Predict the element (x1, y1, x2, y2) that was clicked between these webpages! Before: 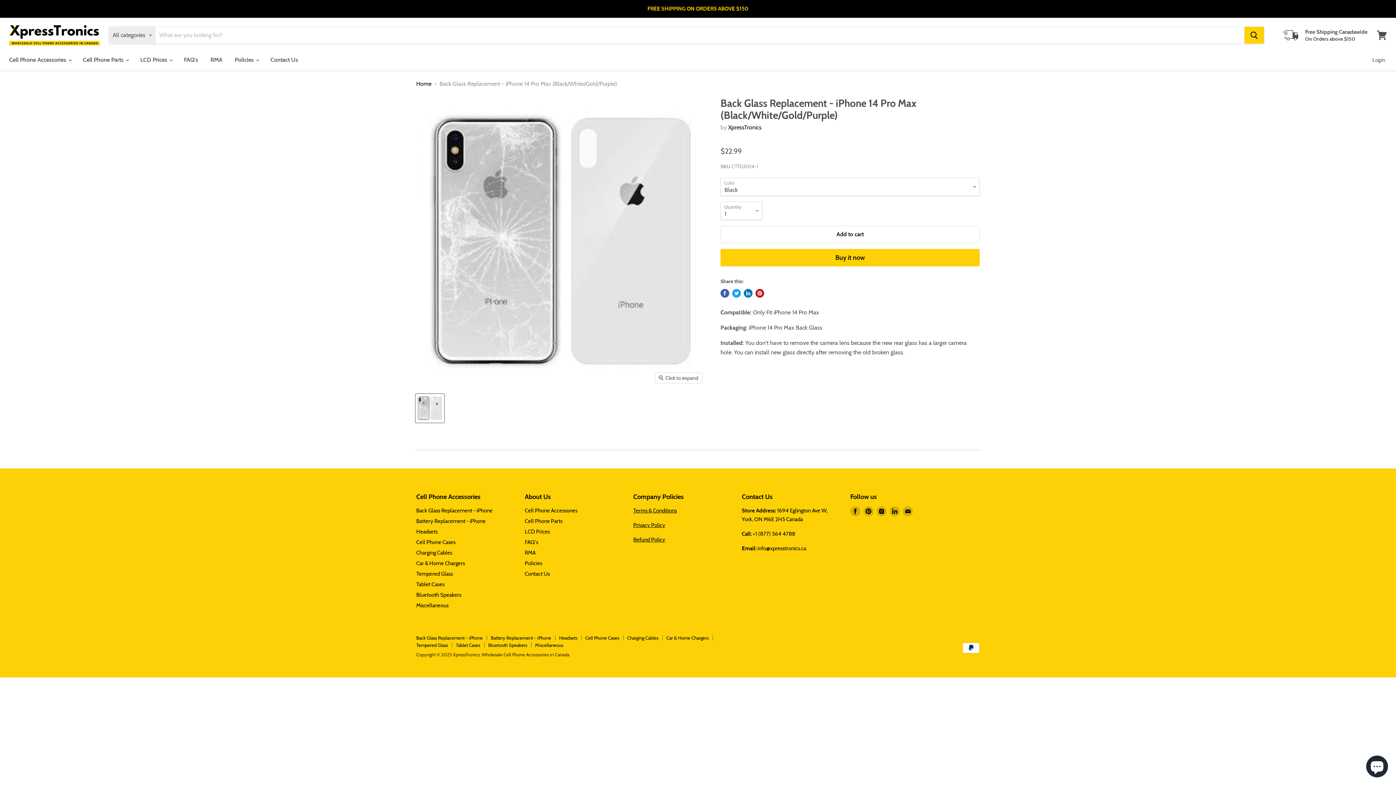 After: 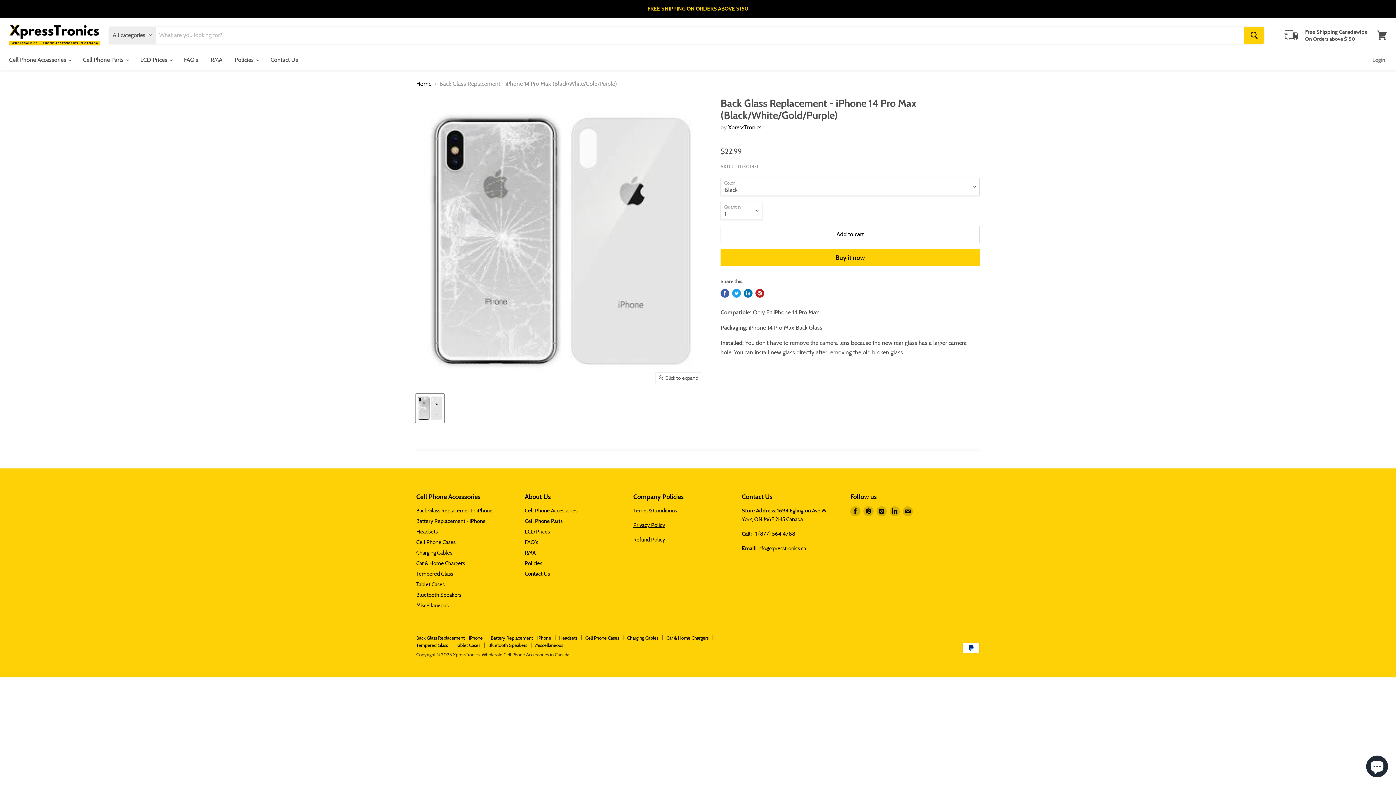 Action: label: Terms & Conditions bbox: (633, 507, 677, 514)